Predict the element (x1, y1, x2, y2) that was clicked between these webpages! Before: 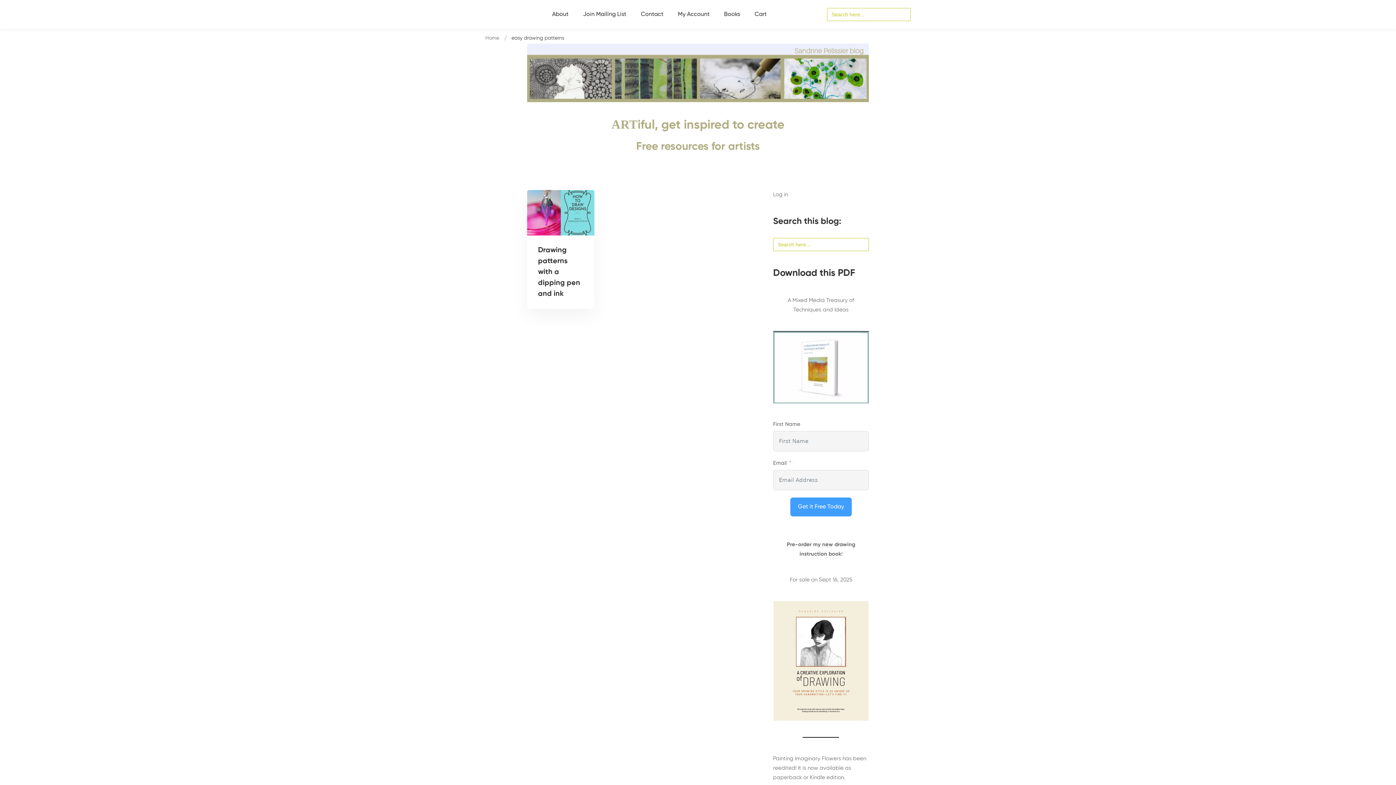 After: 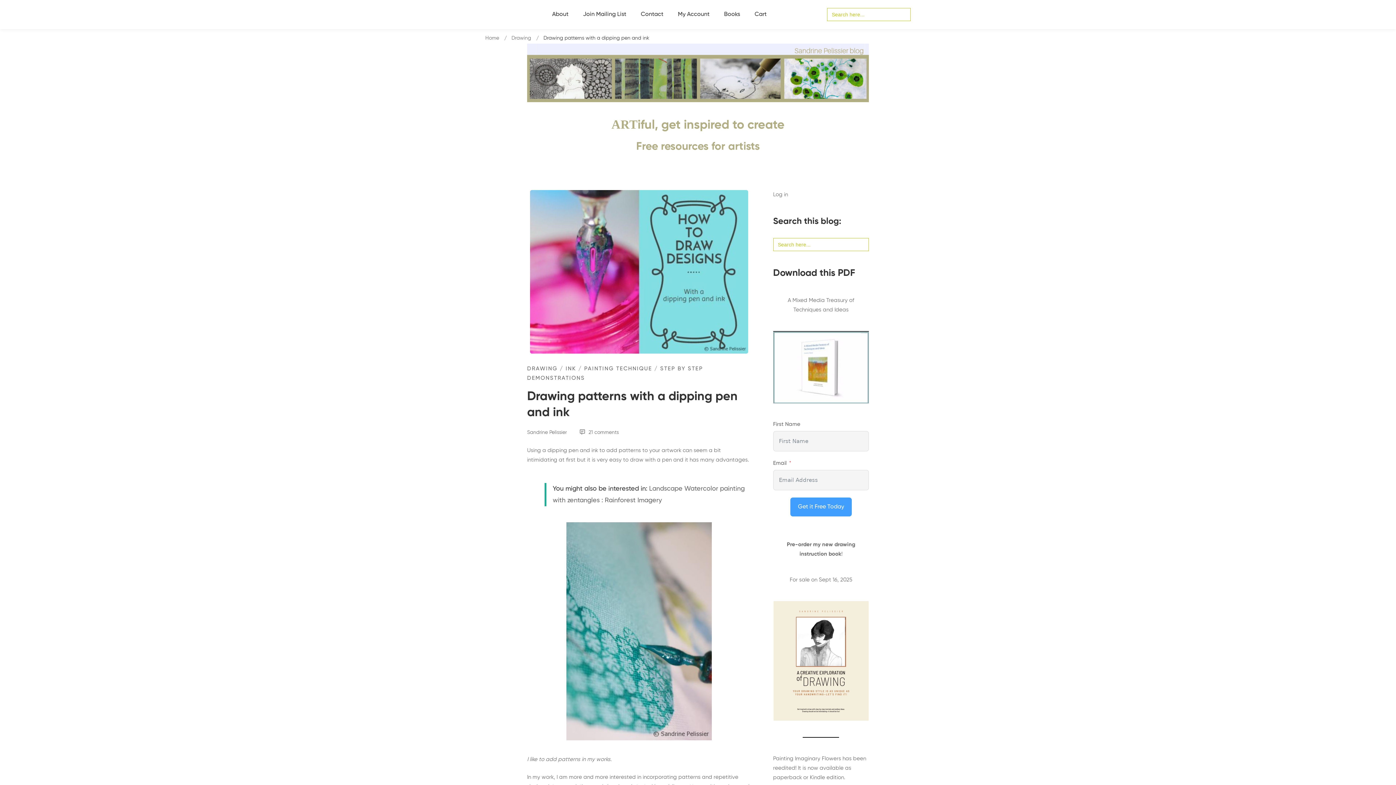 Action: bbox: (527, 188, 594, 194)